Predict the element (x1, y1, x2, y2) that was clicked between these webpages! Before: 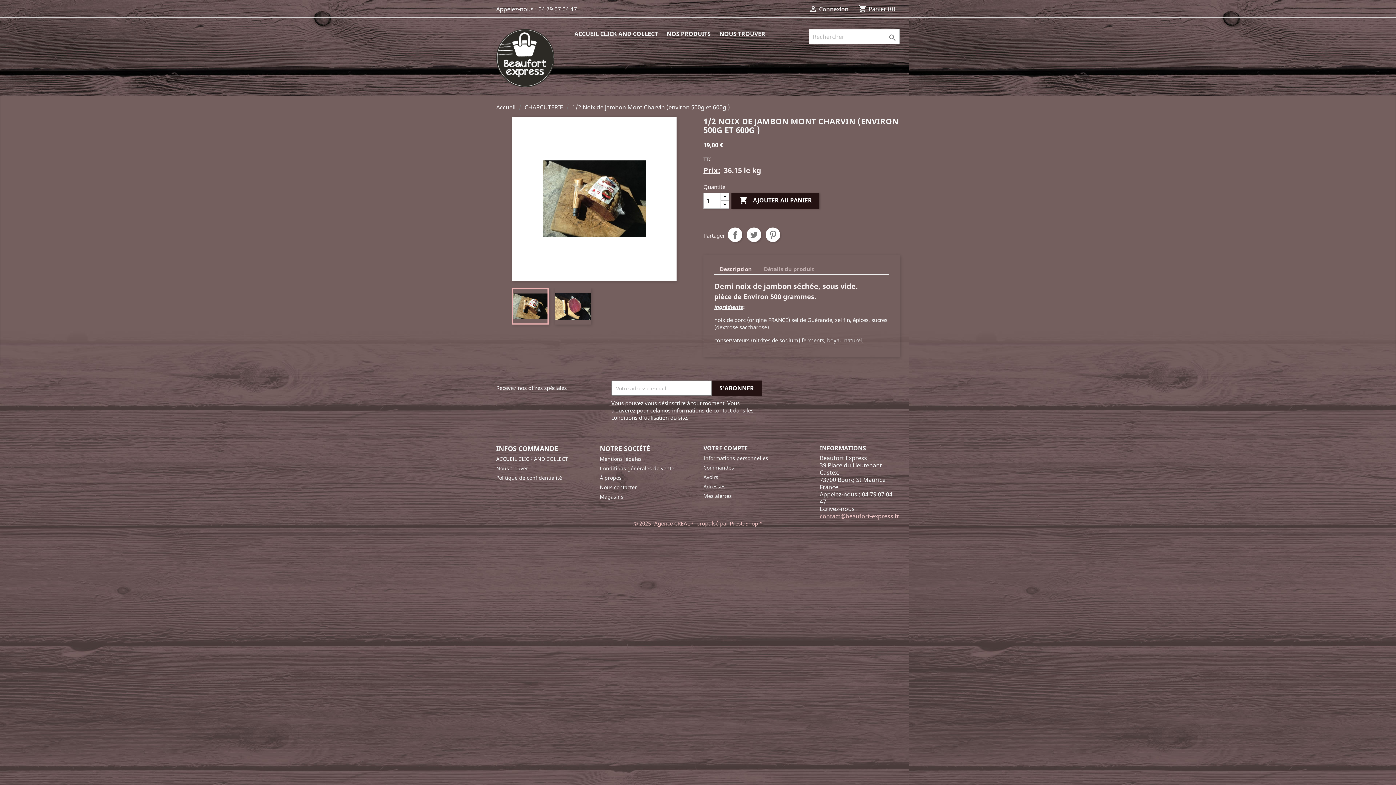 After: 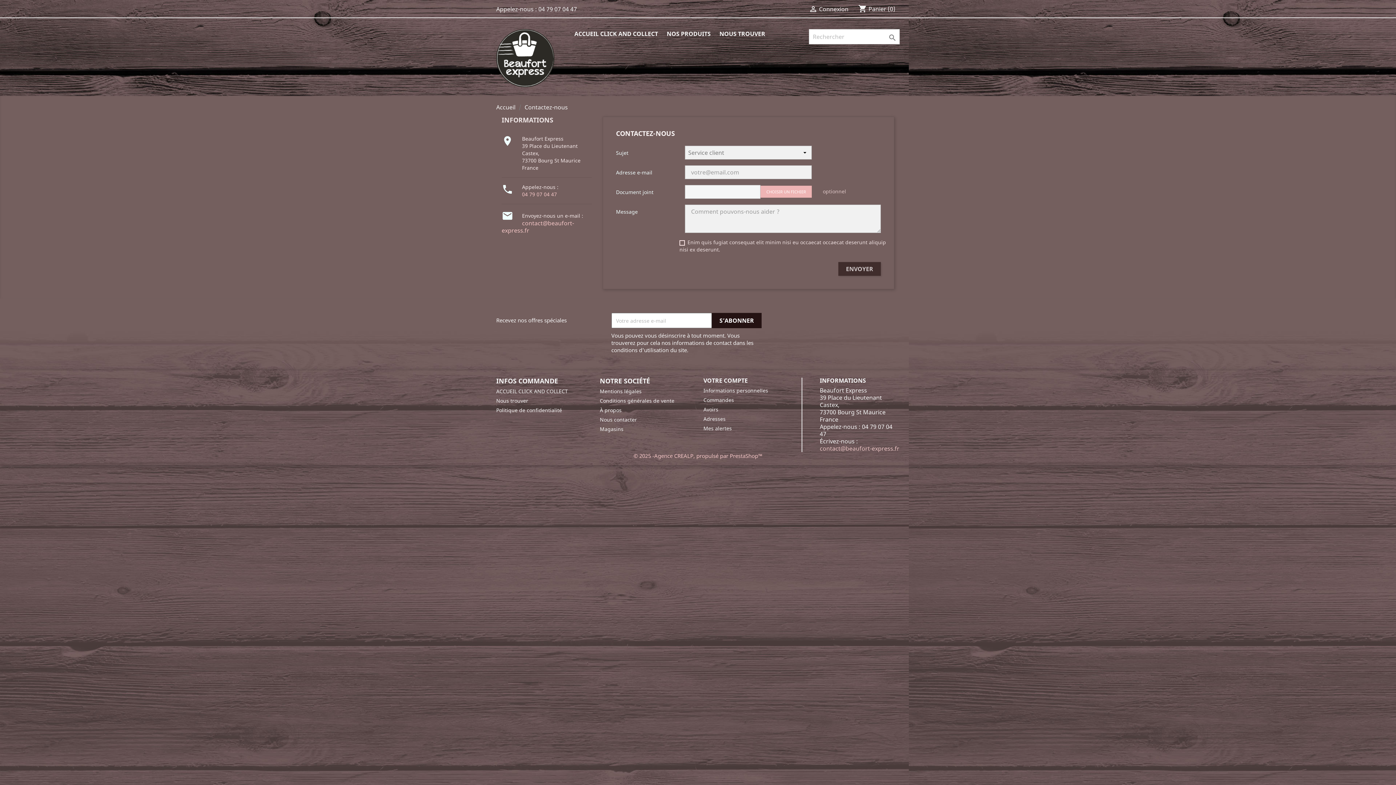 Action: bbox: (600, 484, 637, 490) label: Nous contacter